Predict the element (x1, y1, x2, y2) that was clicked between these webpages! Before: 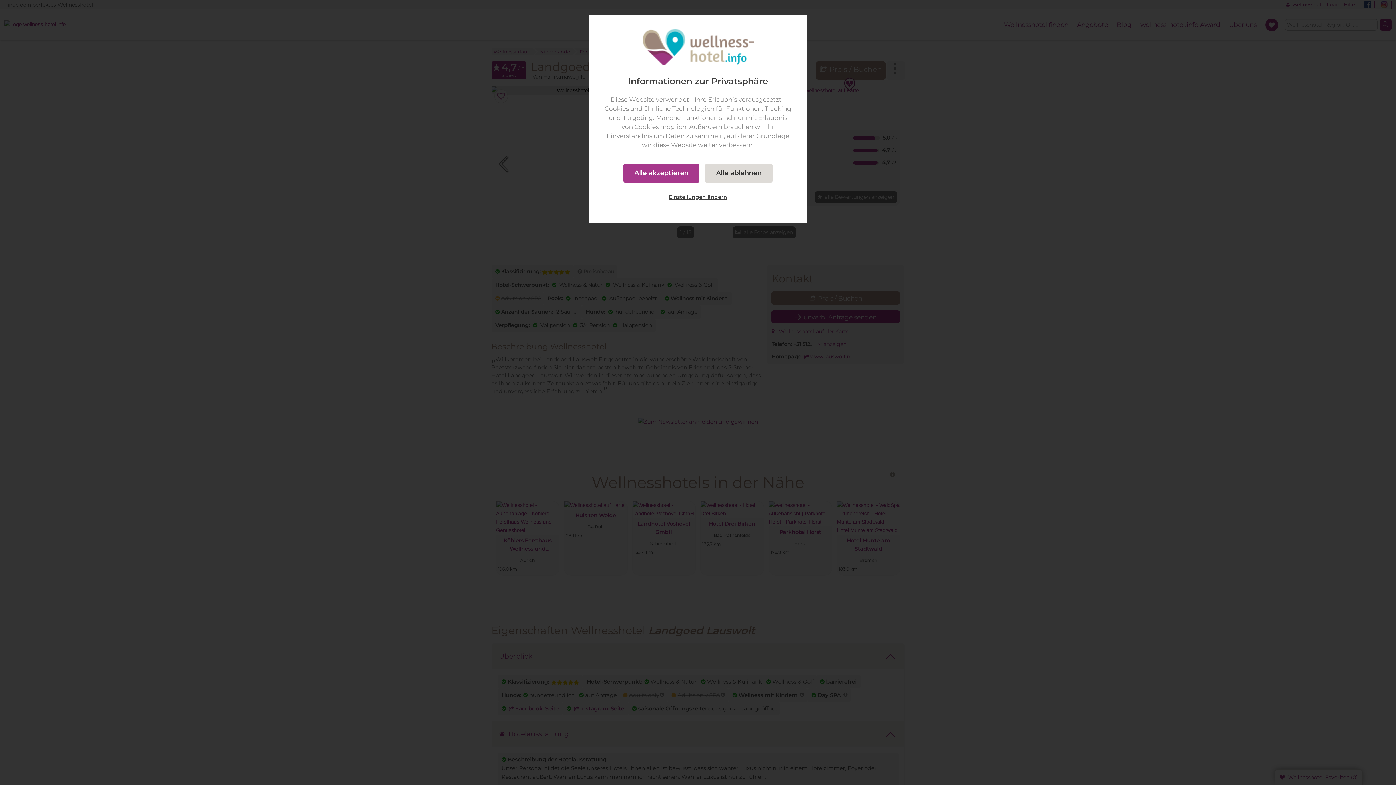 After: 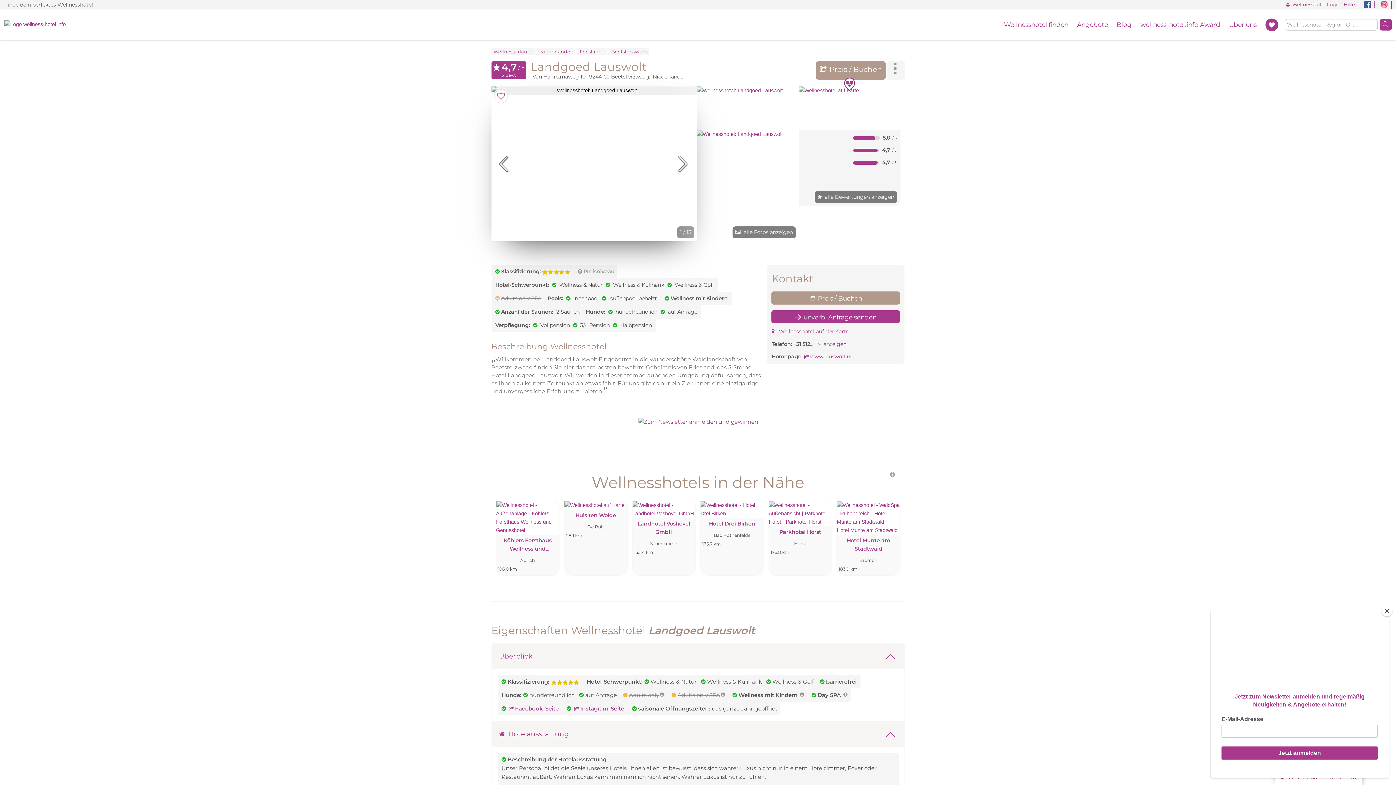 Action: bbox: (623, 163, 699, 182) label: Alle akzeptieren